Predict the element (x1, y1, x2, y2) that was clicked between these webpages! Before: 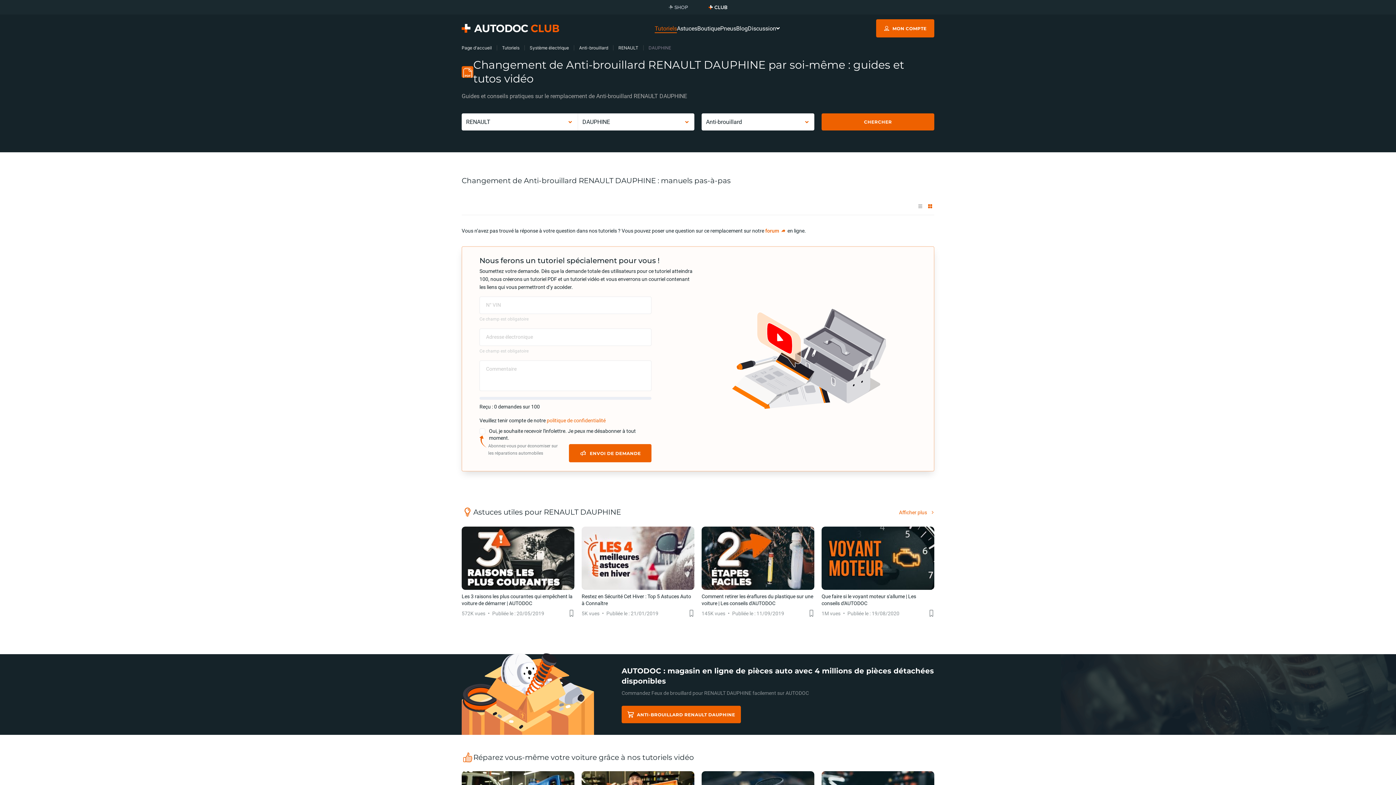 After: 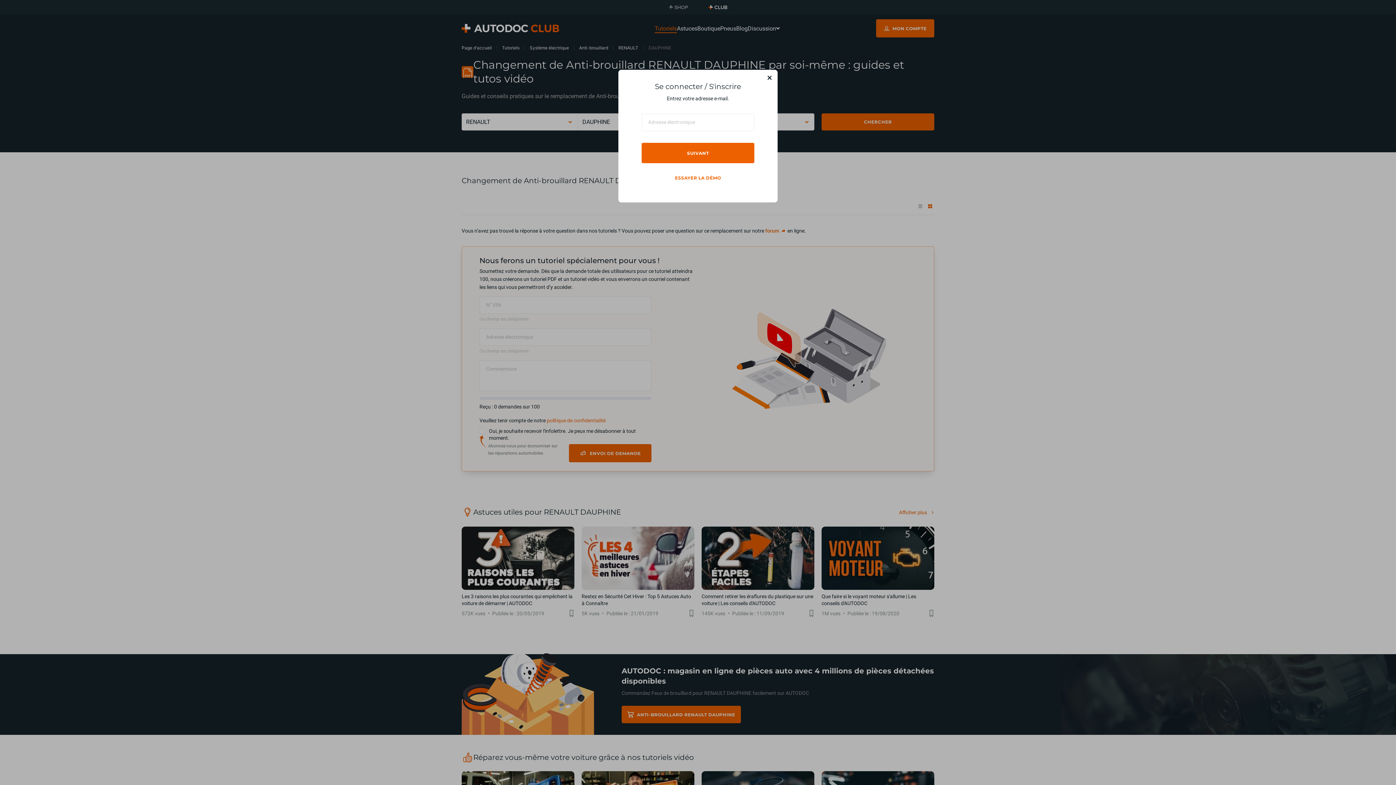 Action: bbox: (876, 19, 934, 37) label: MON COMPTE